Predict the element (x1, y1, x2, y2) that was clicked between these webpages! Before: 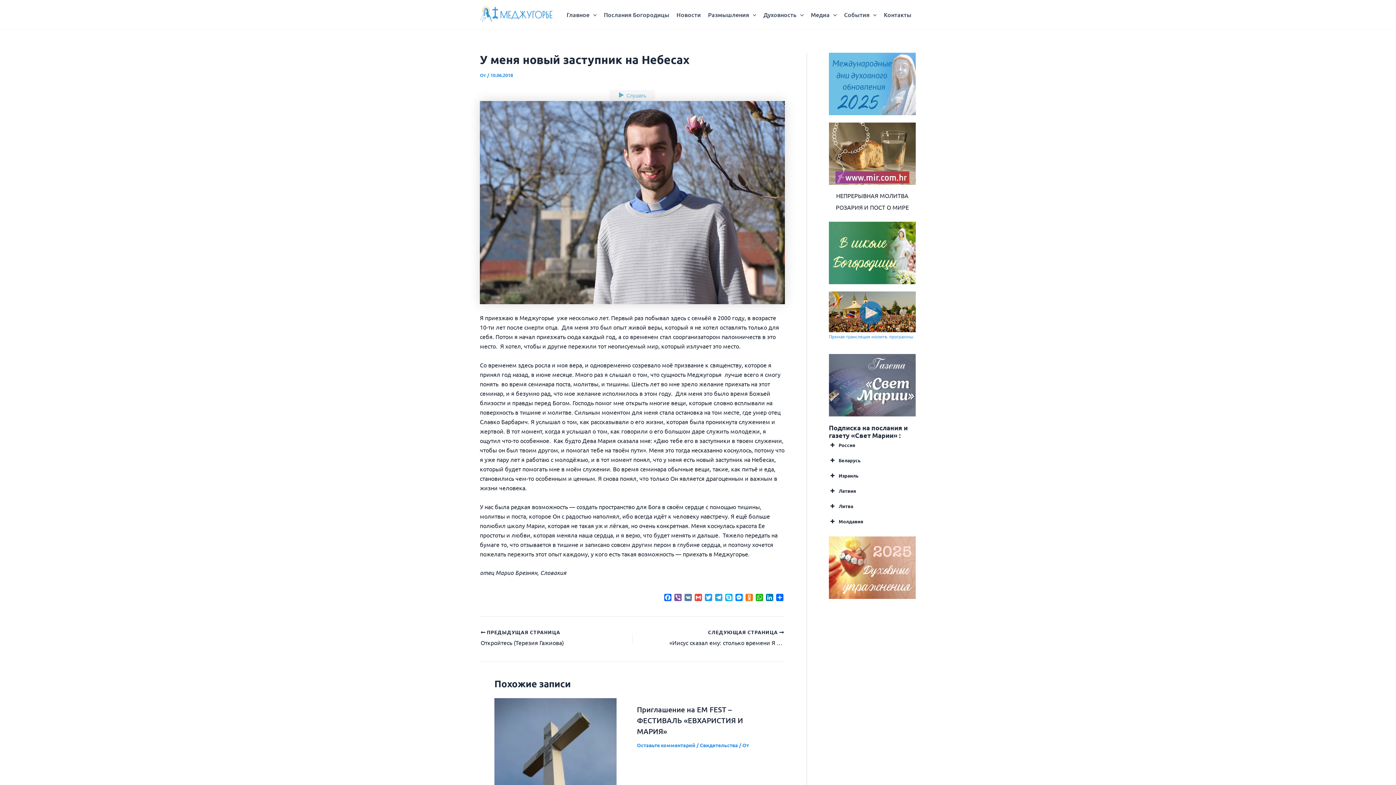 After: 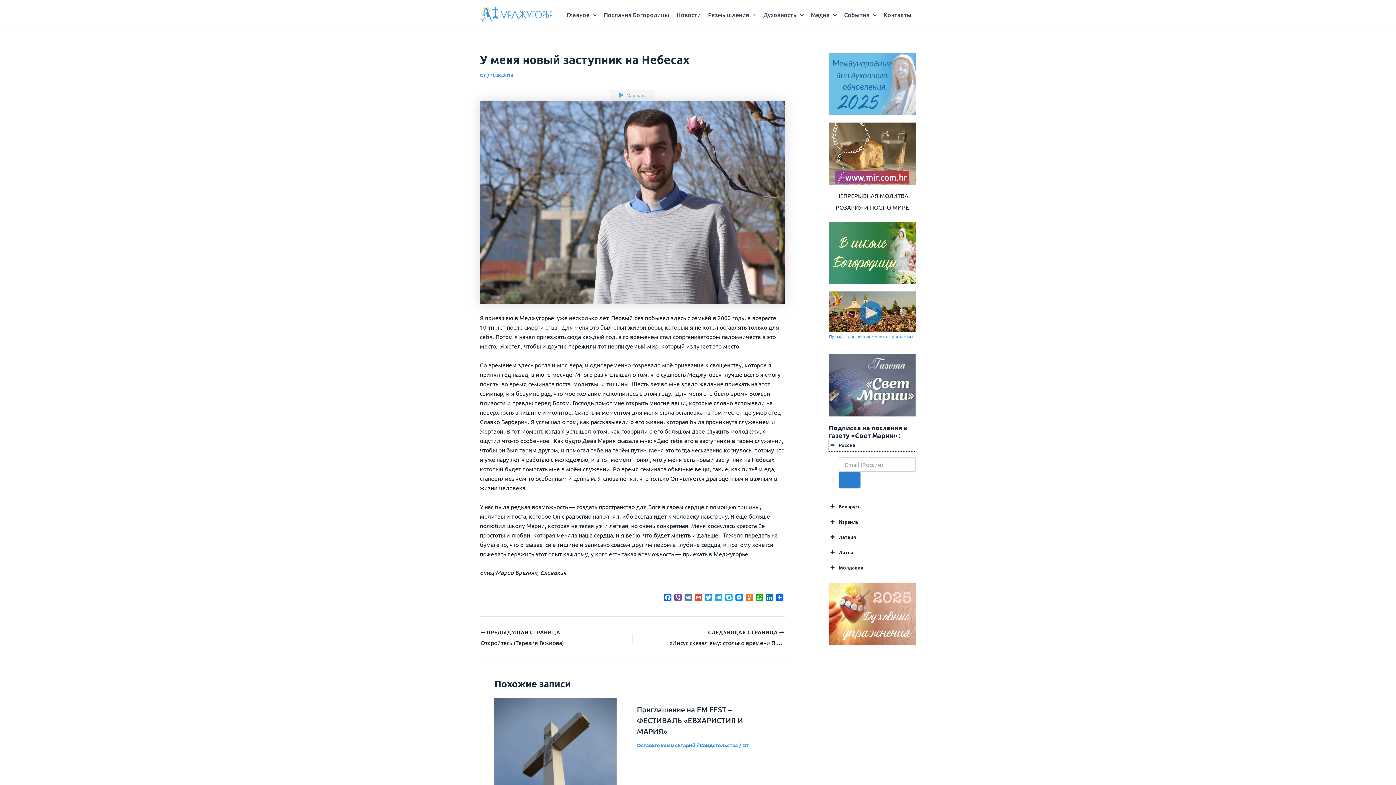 Action: bbox: (829, 439, 916, 451) label: Россия